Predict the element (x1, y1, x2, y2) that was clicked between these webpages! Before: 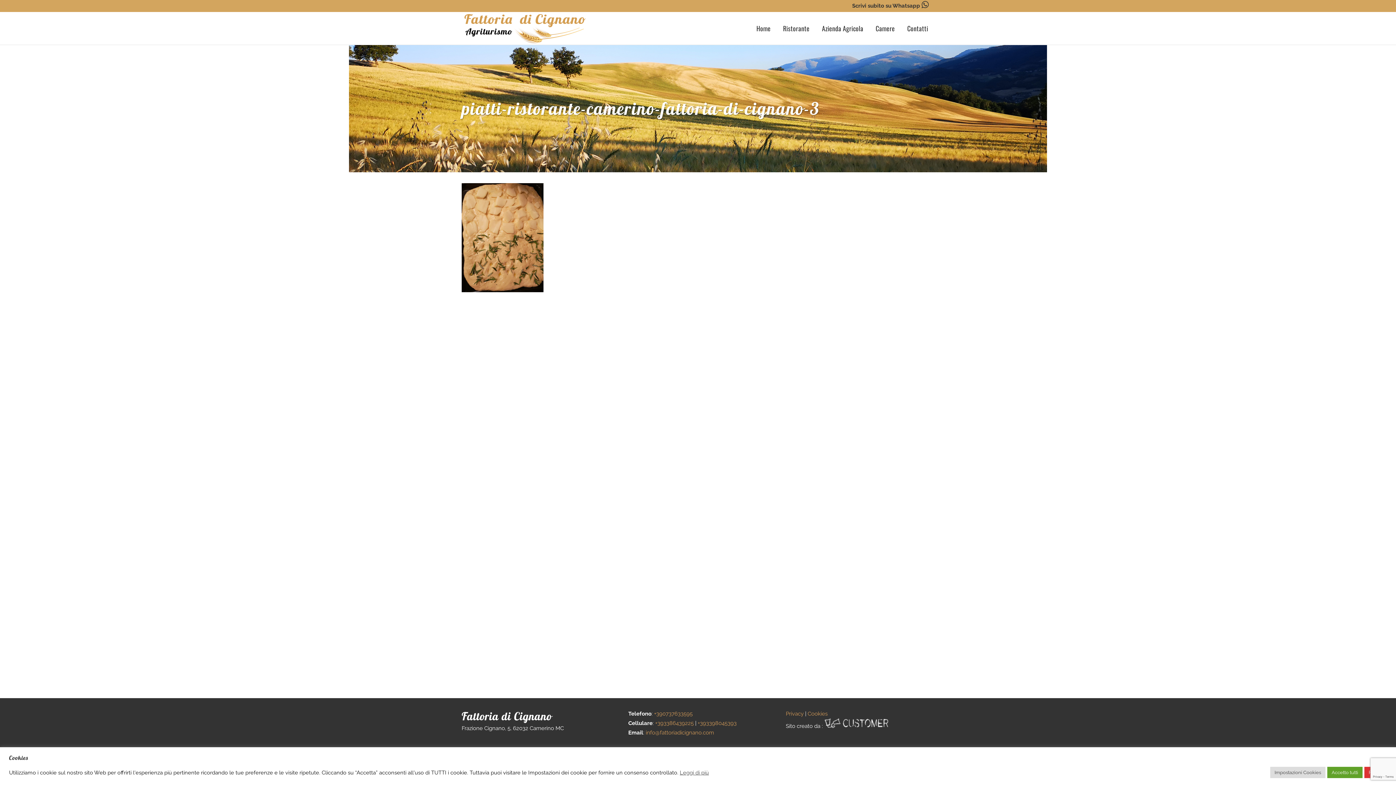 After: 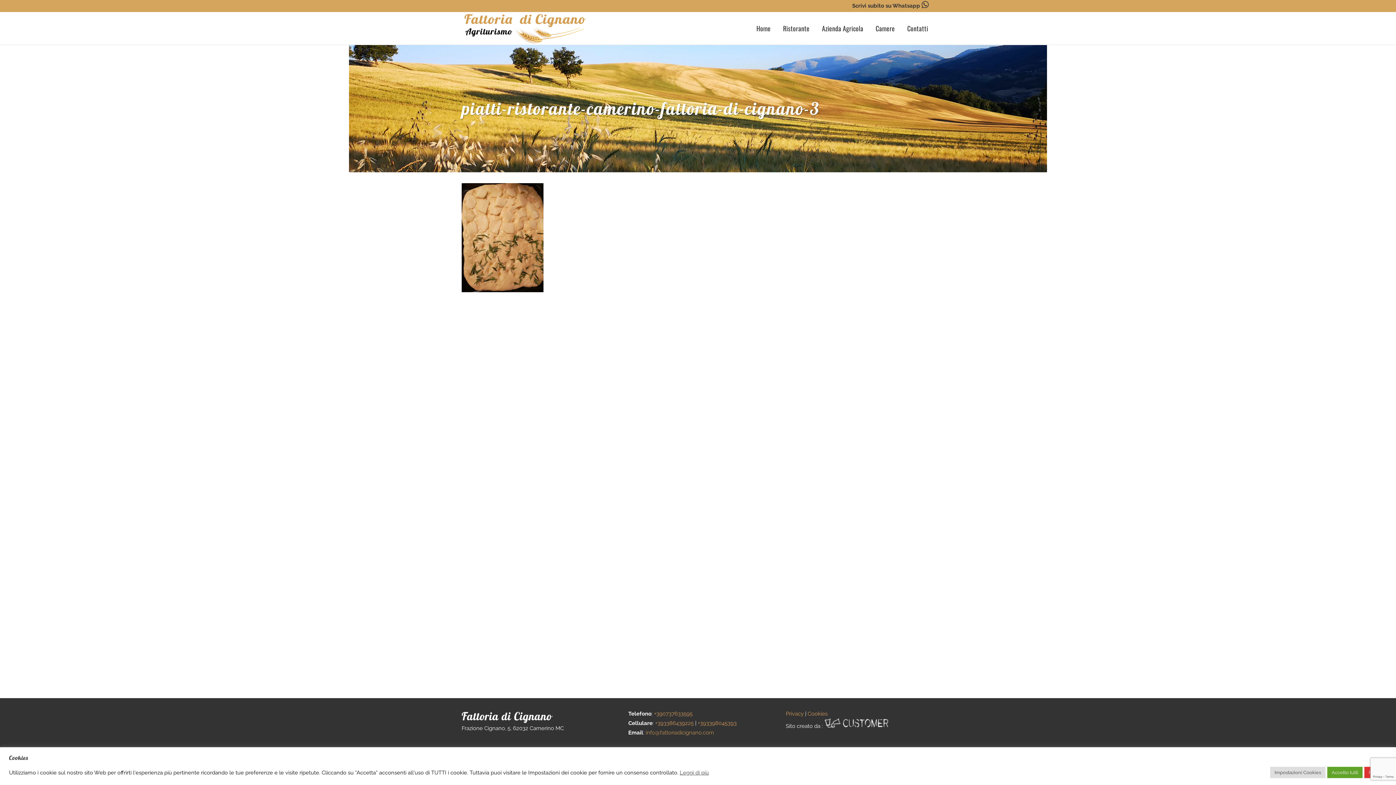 Action: label: info@fattoriadicignano.com bbox: (645, 729, 714, 736)